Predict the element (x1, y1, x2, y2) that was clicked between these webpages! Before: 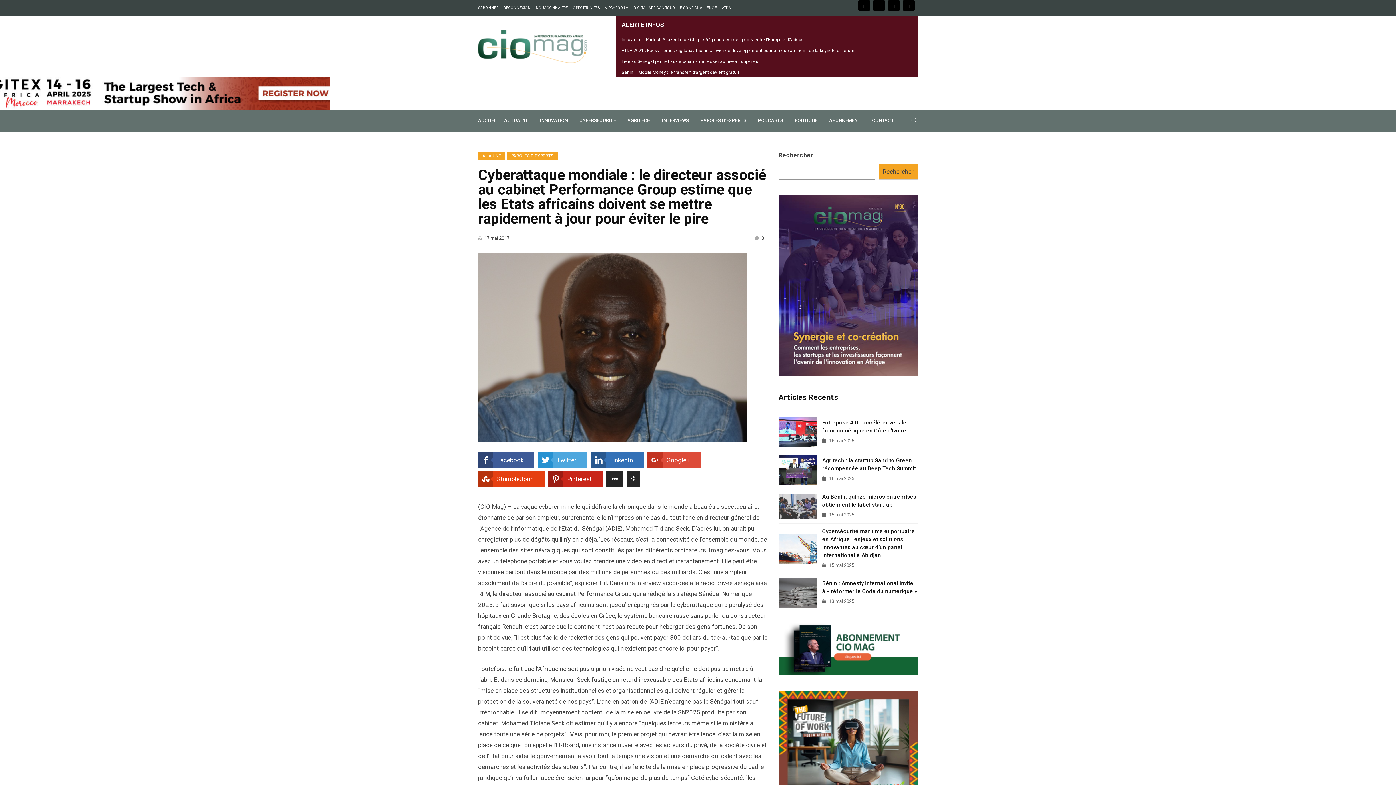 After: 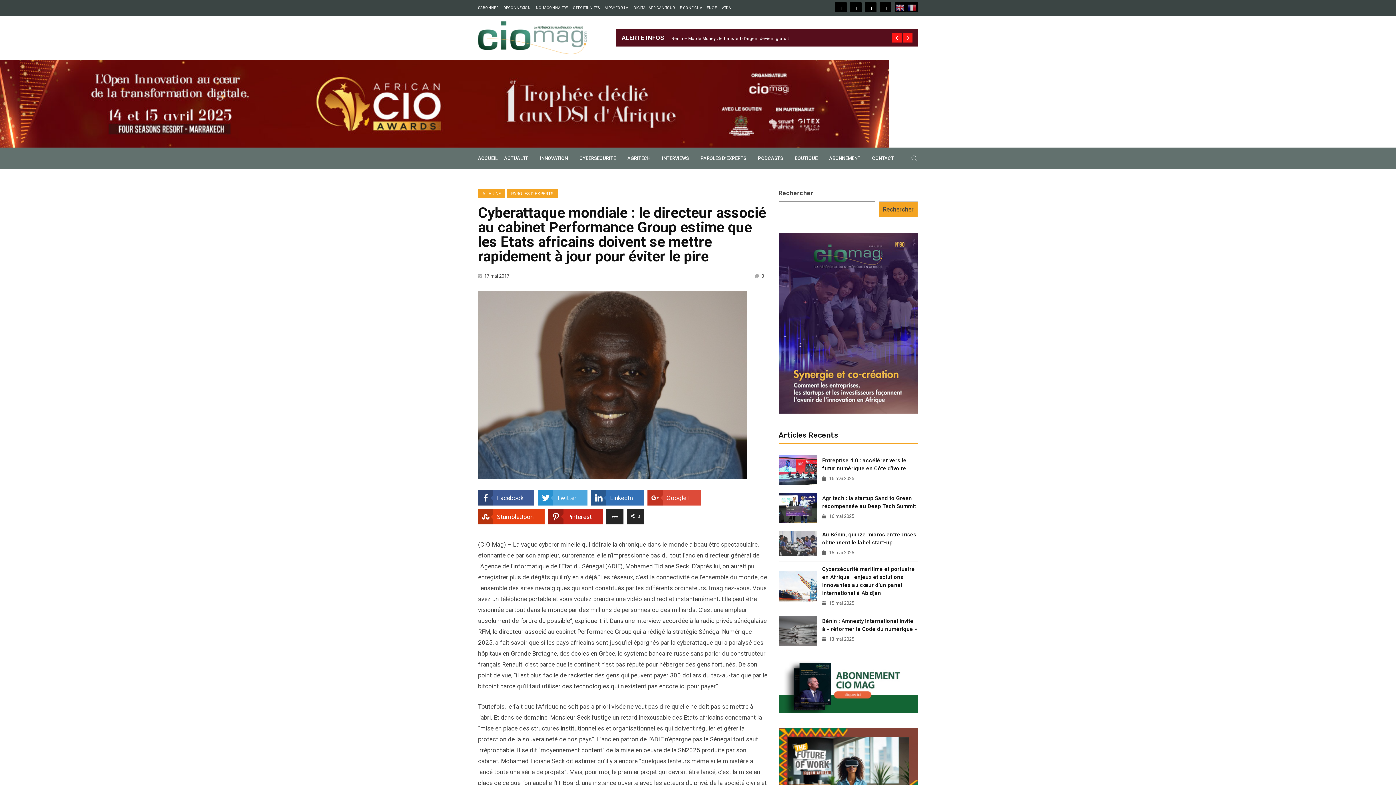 Action: label: 	Google+	 bbox: (647, 452, 701, 468)